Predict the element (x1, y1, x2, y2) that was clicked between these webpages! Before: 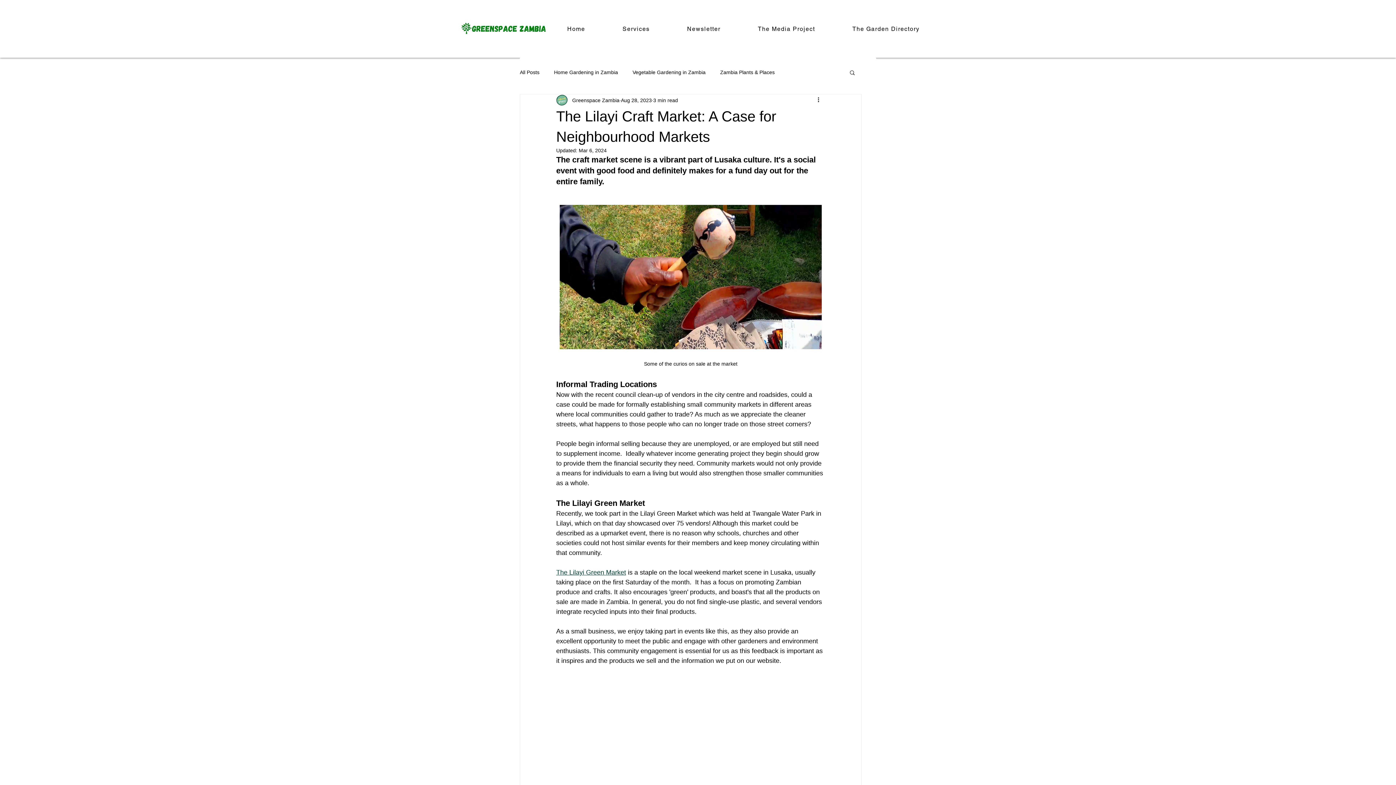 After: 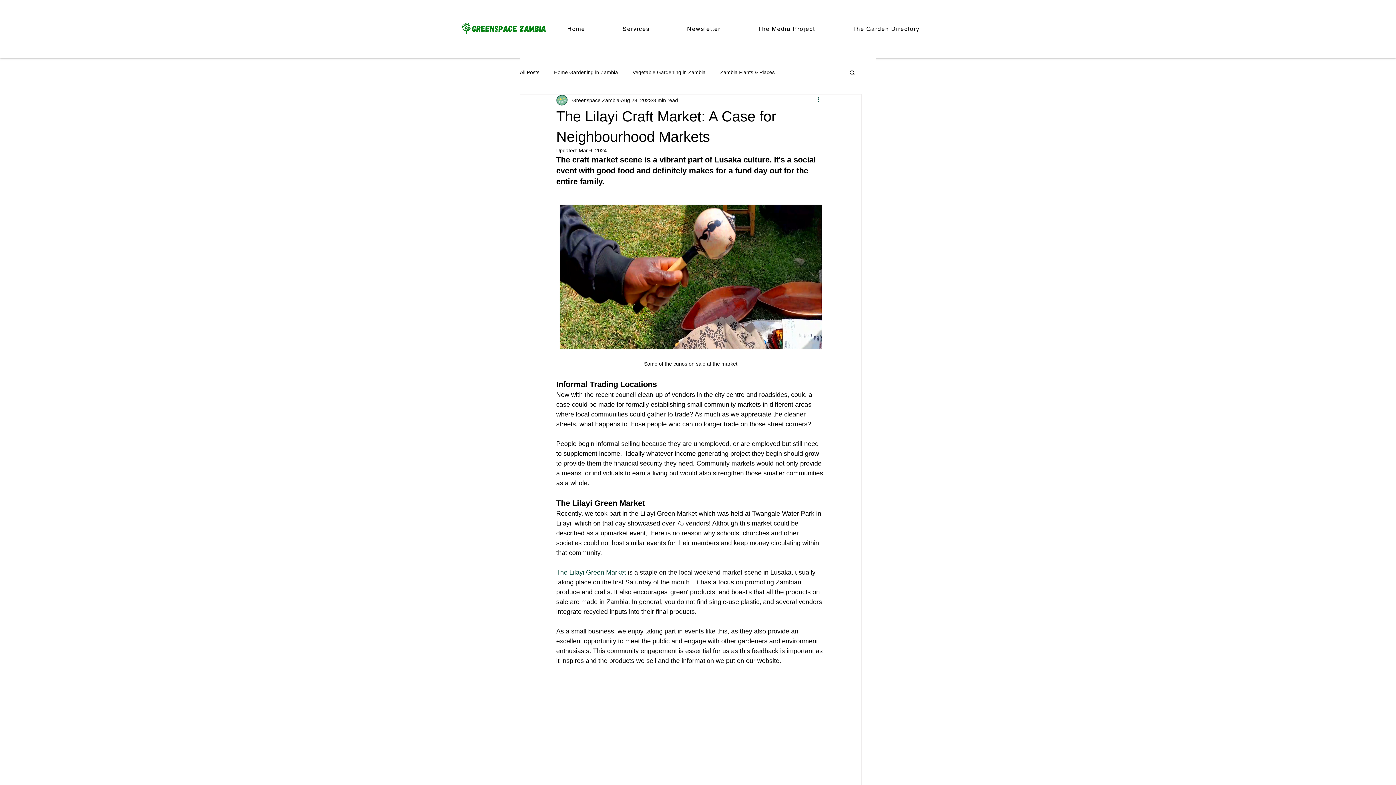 Action: bbox: (816, 96, 825, 104) label: More actions